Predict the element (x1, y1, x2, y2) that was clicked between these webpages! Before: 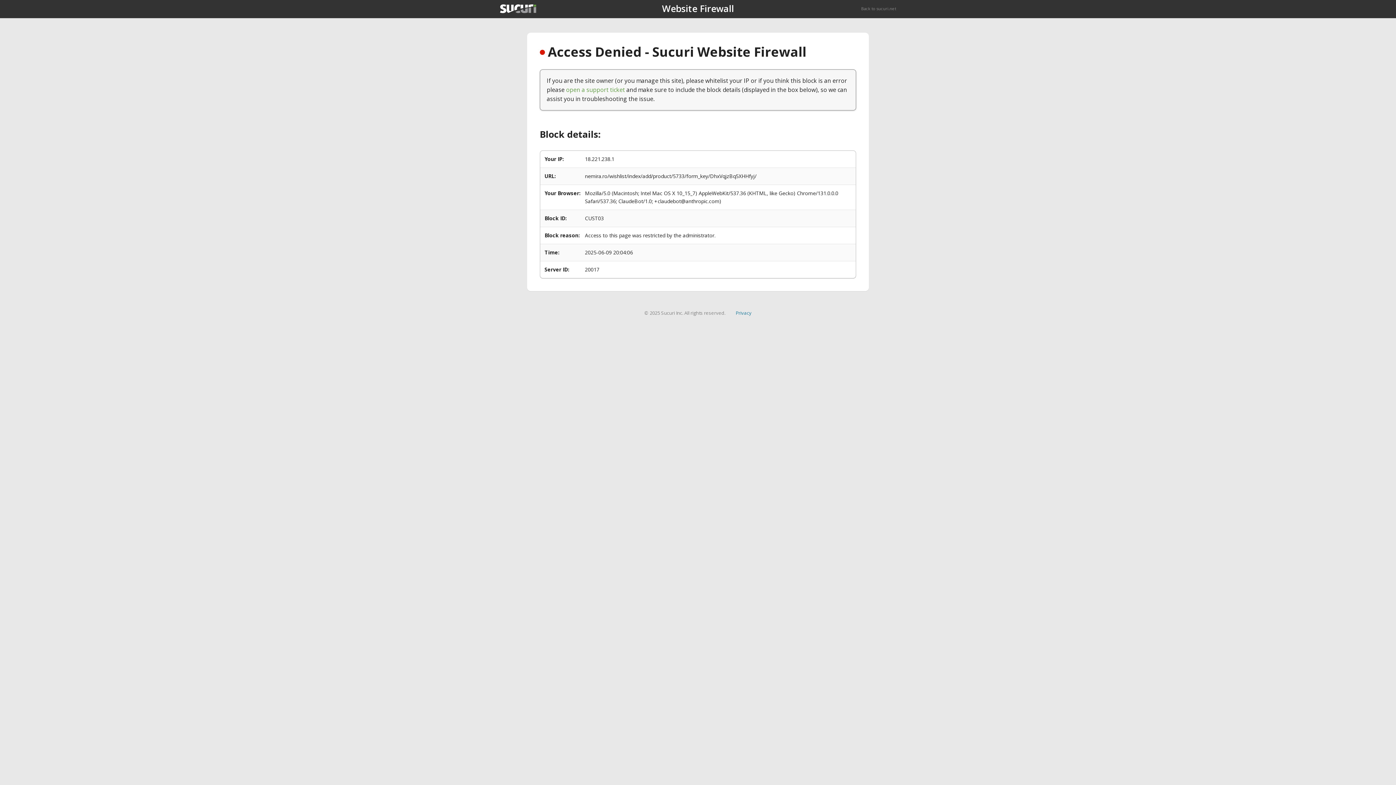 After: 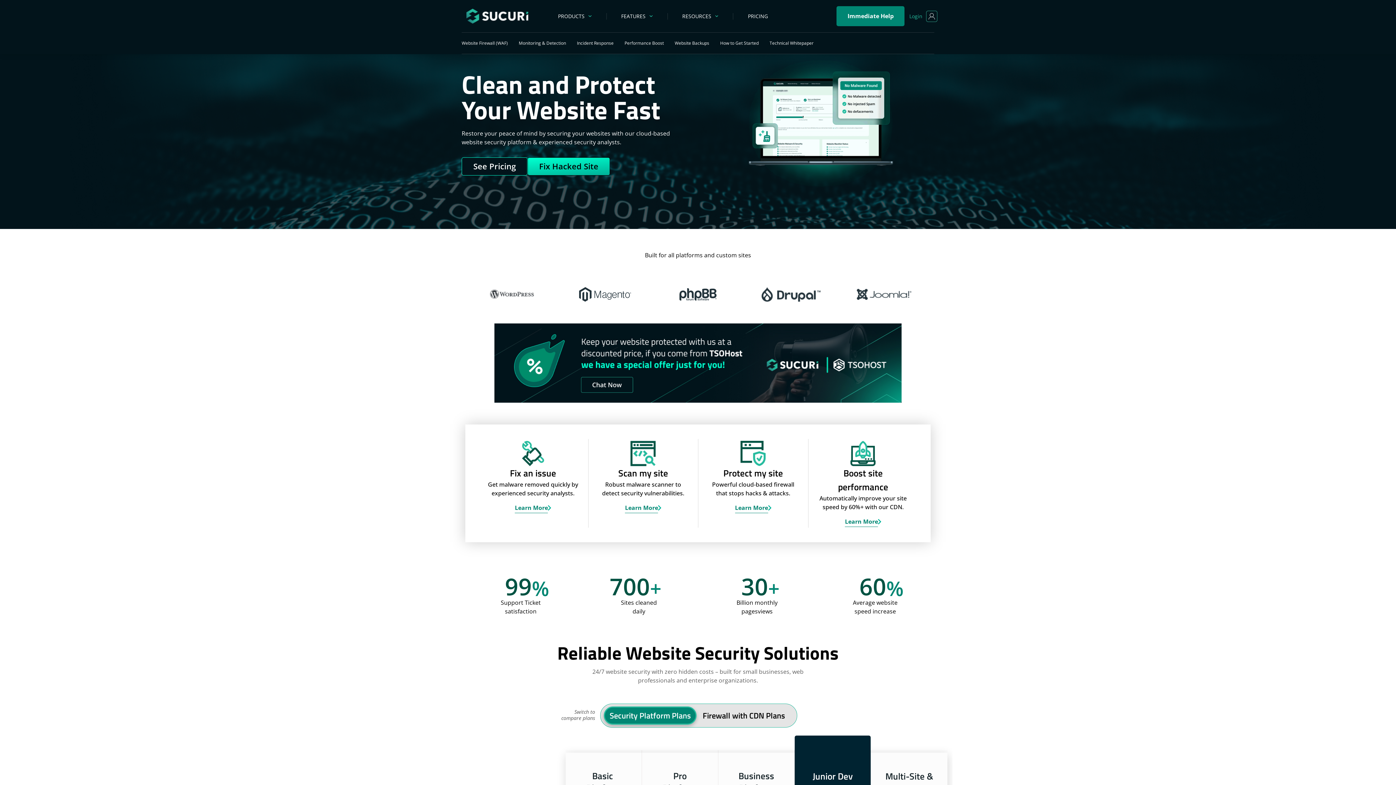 Action: bbox: (500, 4, 536, 13)